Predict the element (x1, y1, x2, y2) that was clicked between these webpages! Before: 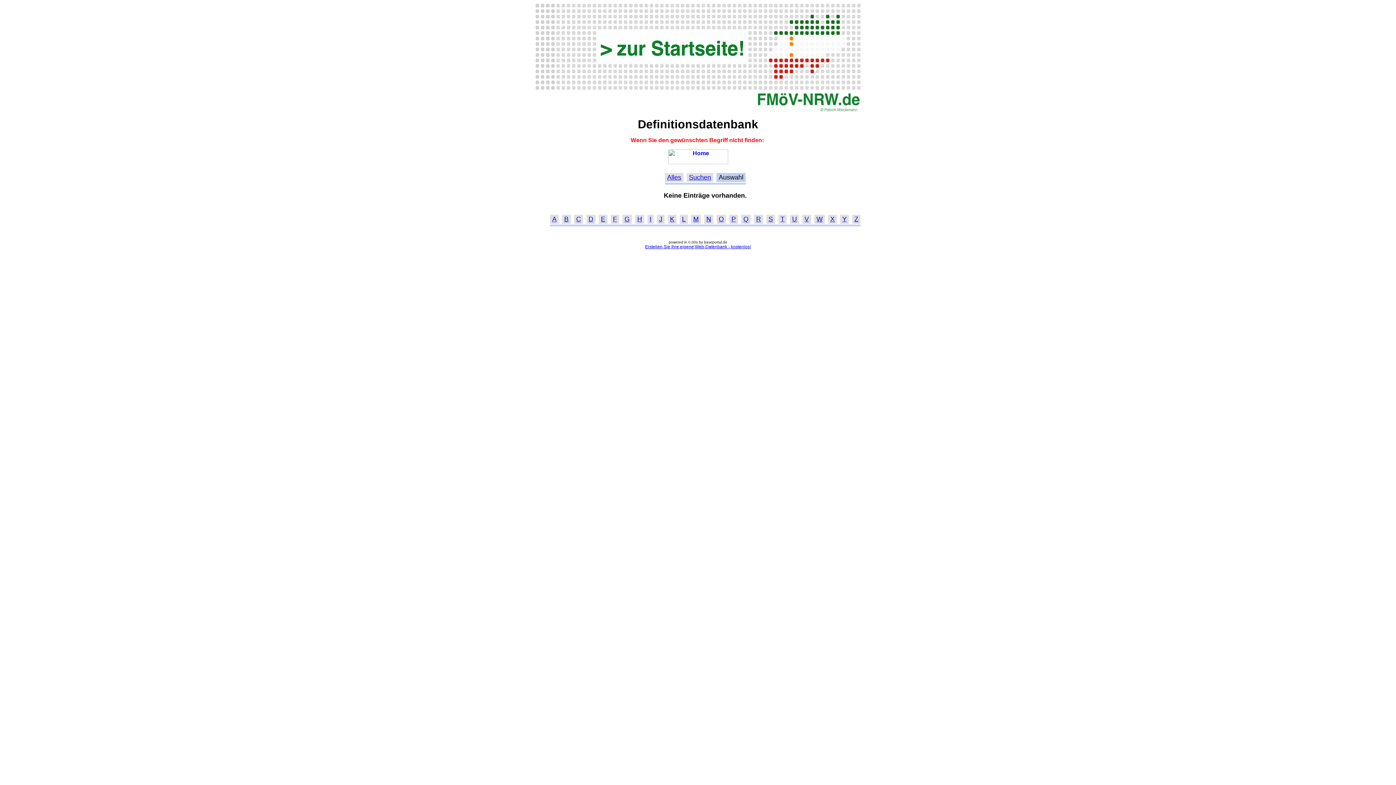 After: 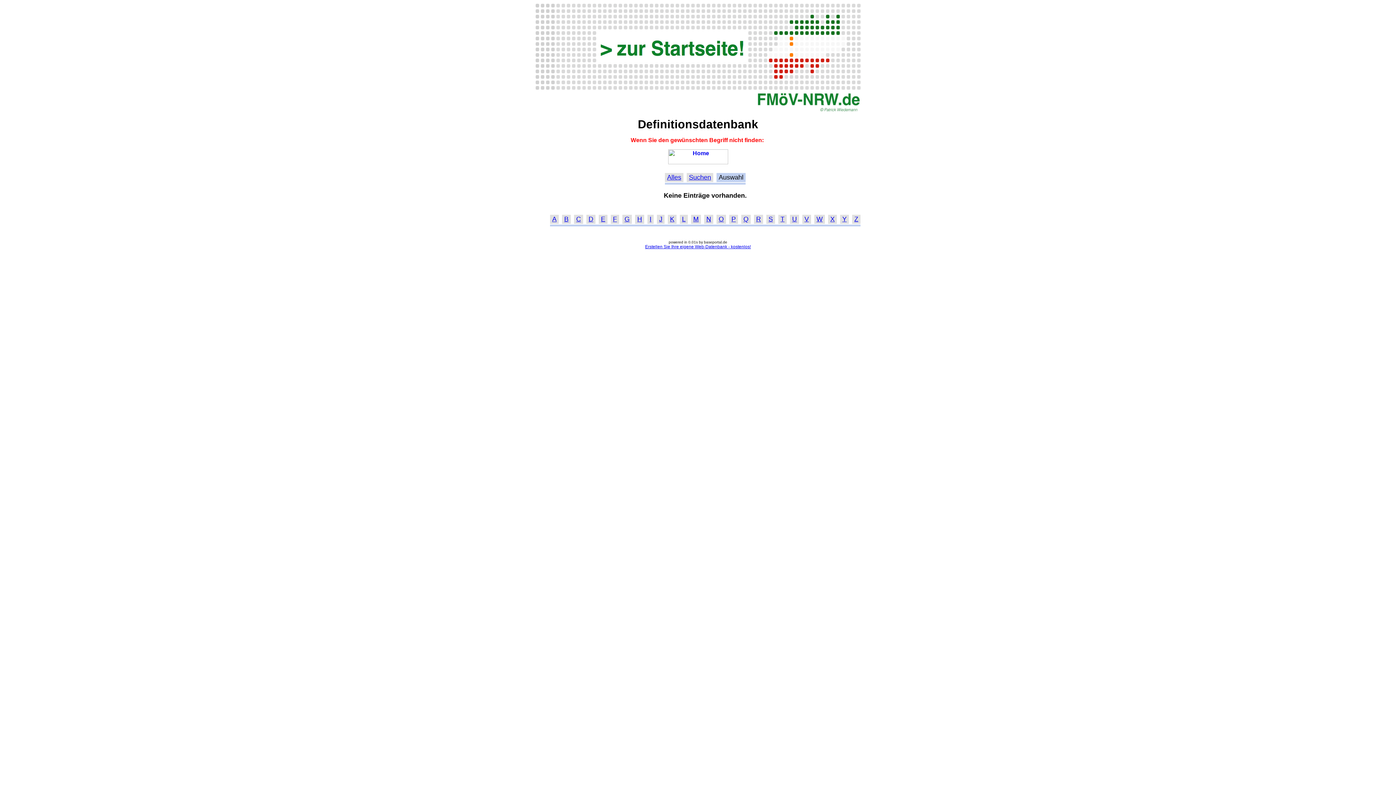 Action: label: L bbox: (682, 215, 685, 223)